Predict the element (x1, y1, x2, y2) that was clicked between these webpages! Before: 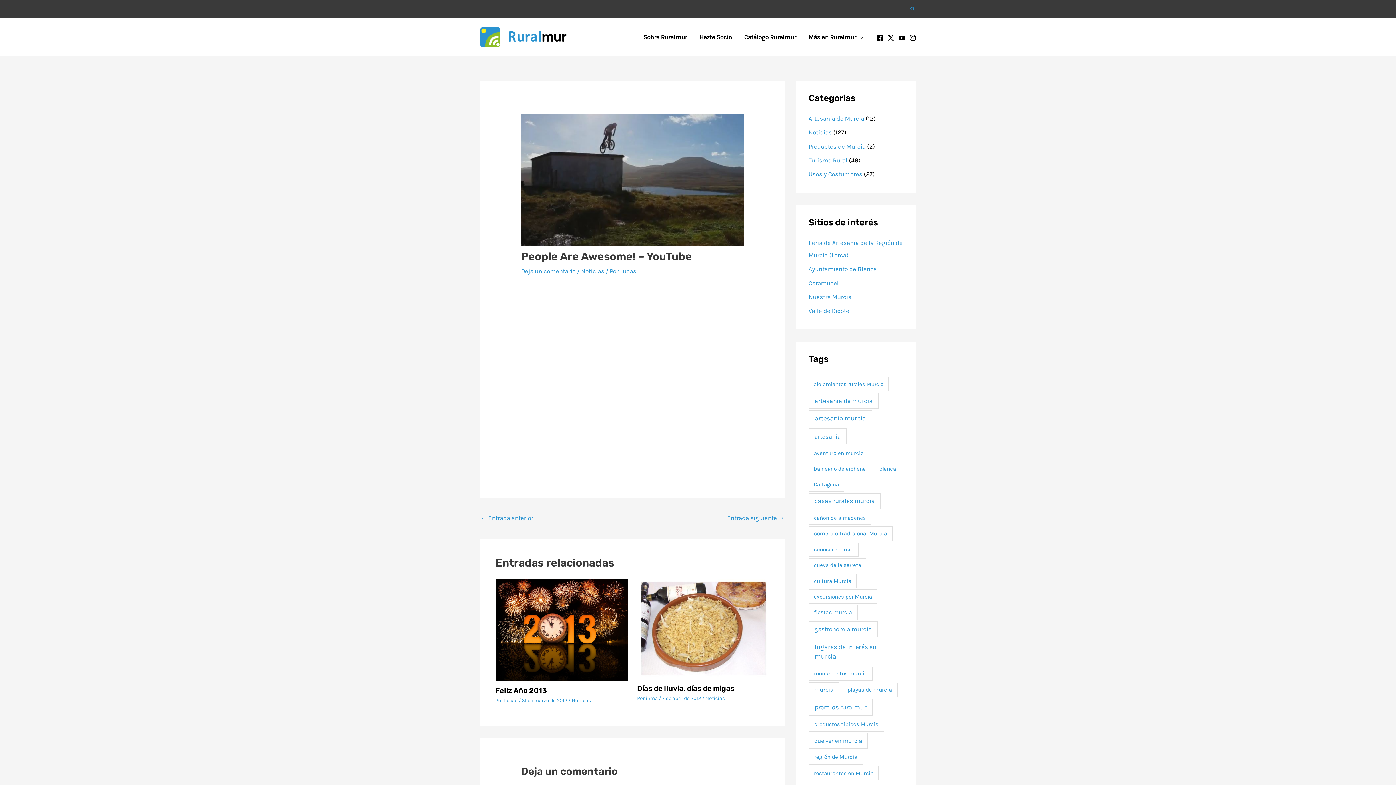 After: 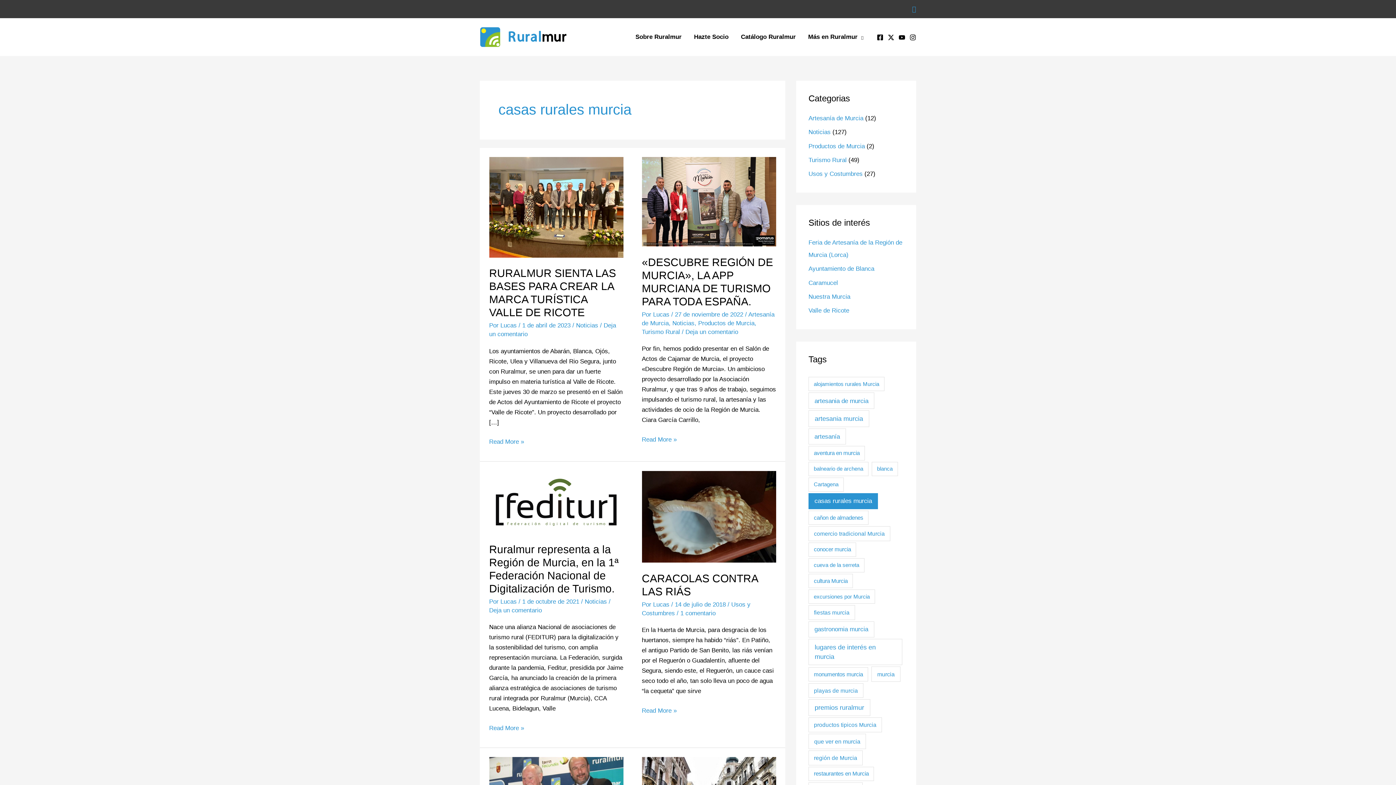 Action: bbox: (808, 493, 881, 509) label: casas rurales murcia (18 elementos)